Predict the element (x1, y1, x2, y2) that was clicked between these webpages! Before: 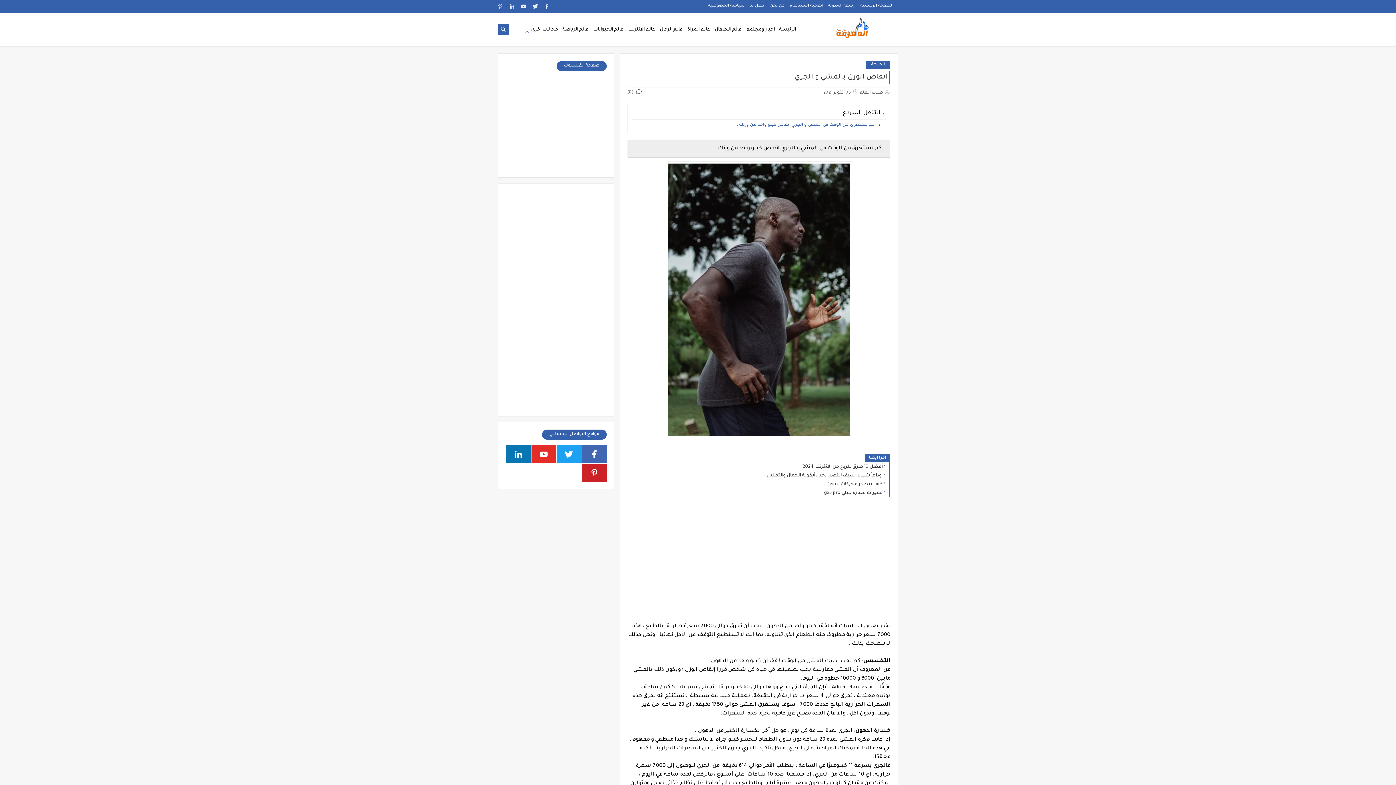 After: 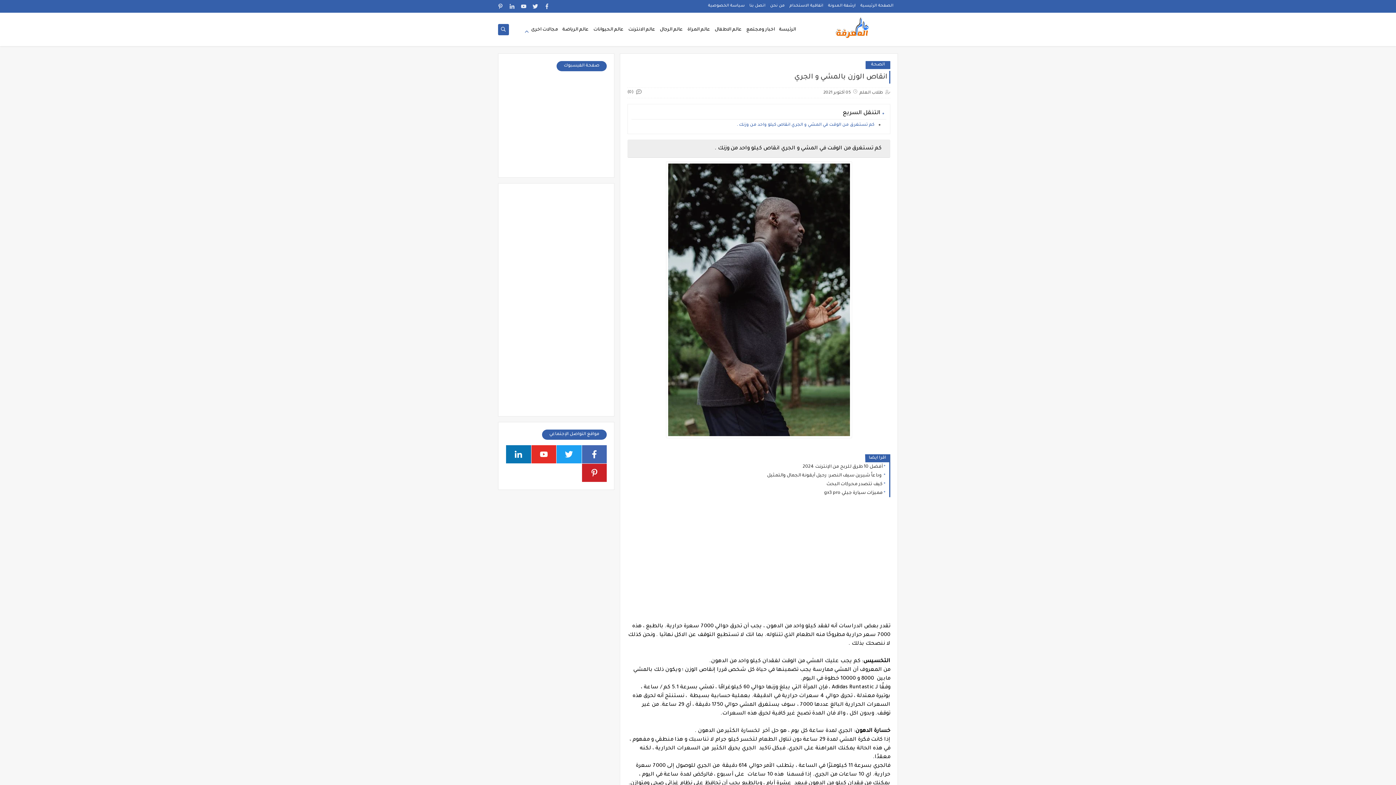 Action: bbox: (531, 445, 556, 463)